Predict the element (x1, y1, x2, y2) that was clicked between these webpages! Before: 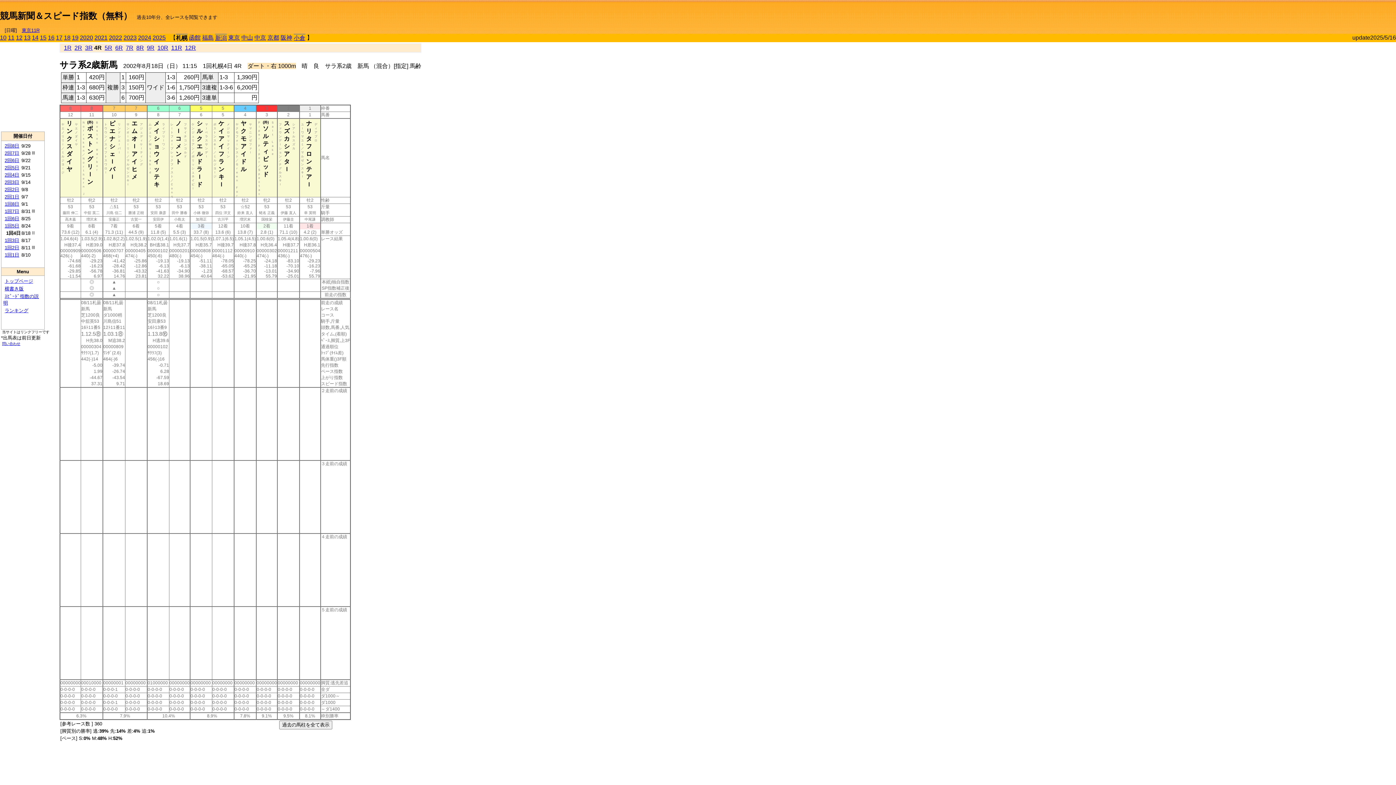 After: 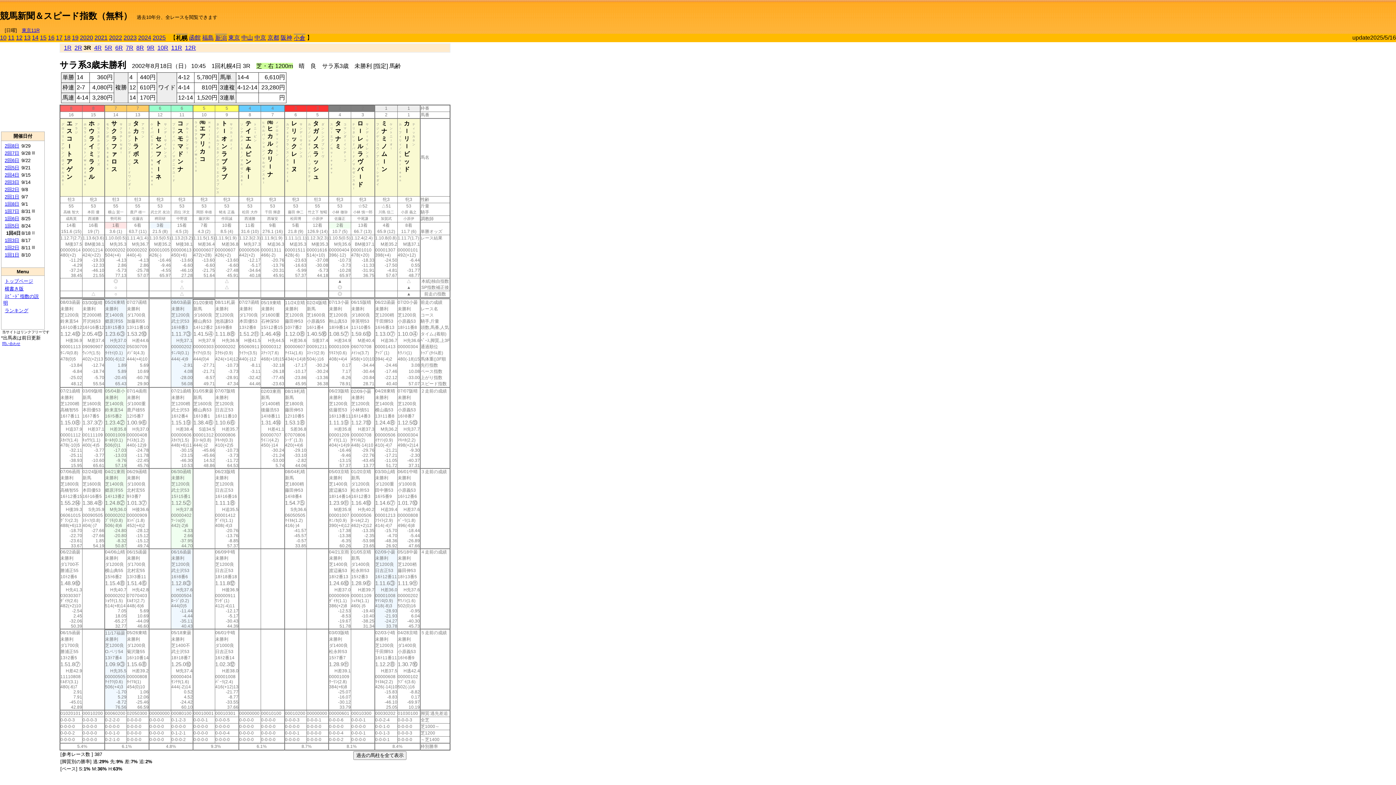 Action: label: 3R bbox: (85, 44, 92, 50)